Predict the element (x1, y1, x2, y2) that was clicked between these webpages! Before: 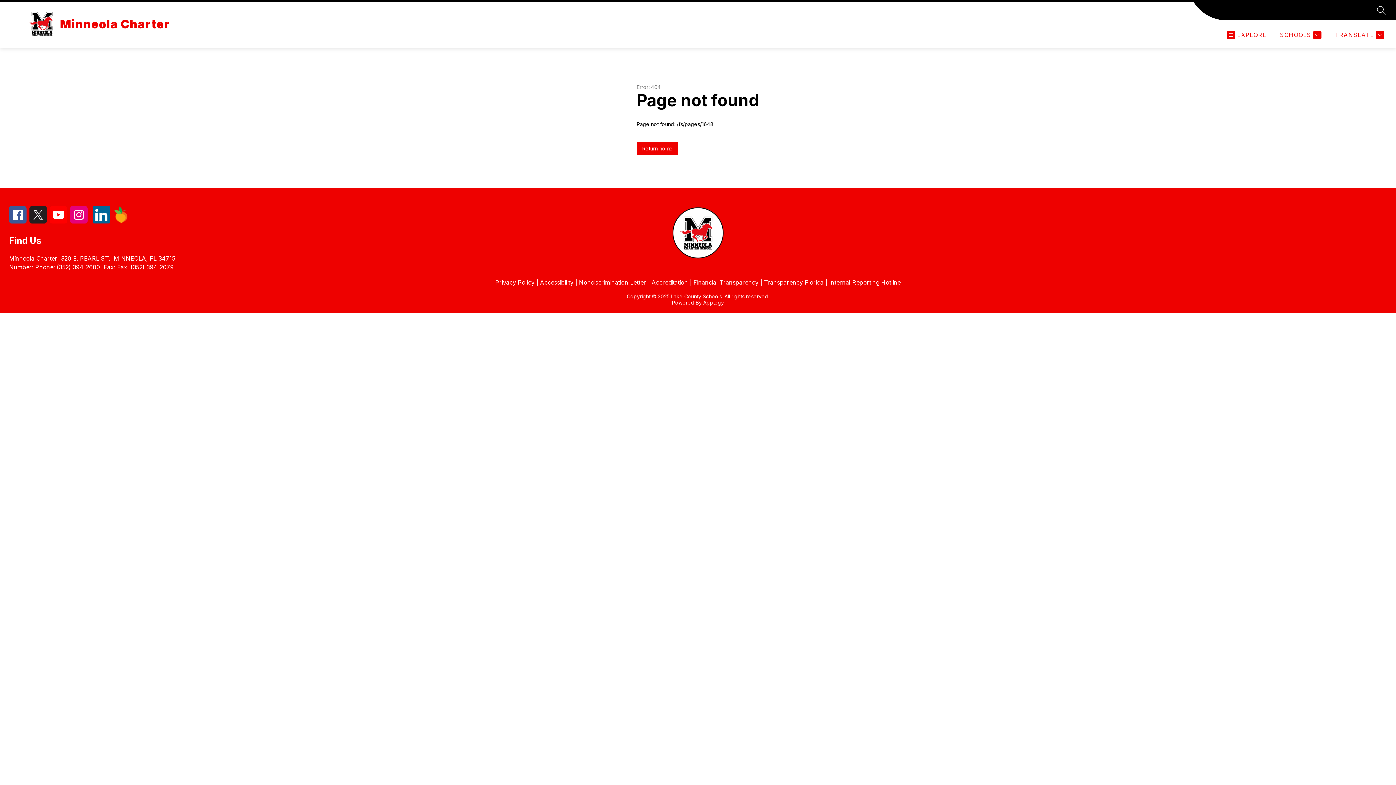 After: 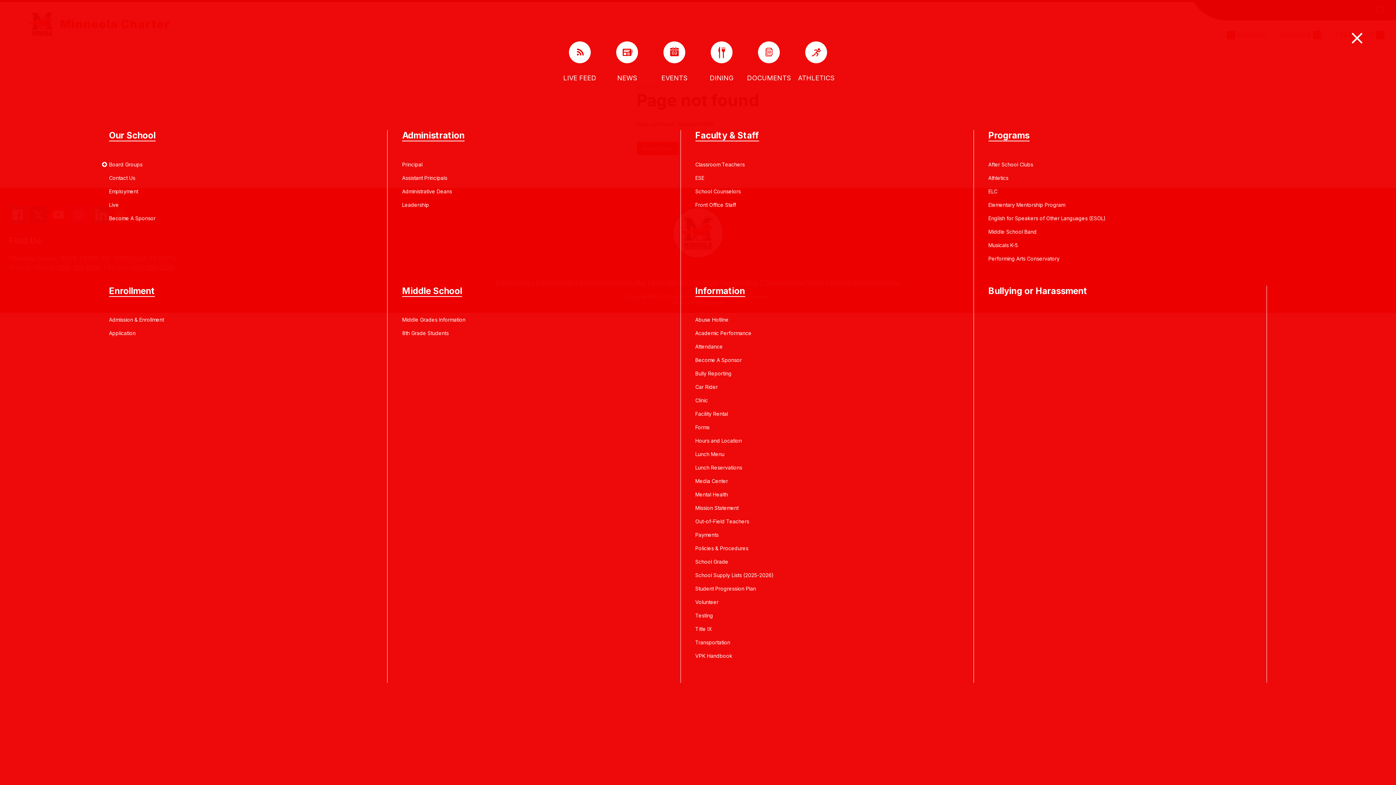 Action: label: EXPLORE bbox: (1227, 30, 1266, 39)